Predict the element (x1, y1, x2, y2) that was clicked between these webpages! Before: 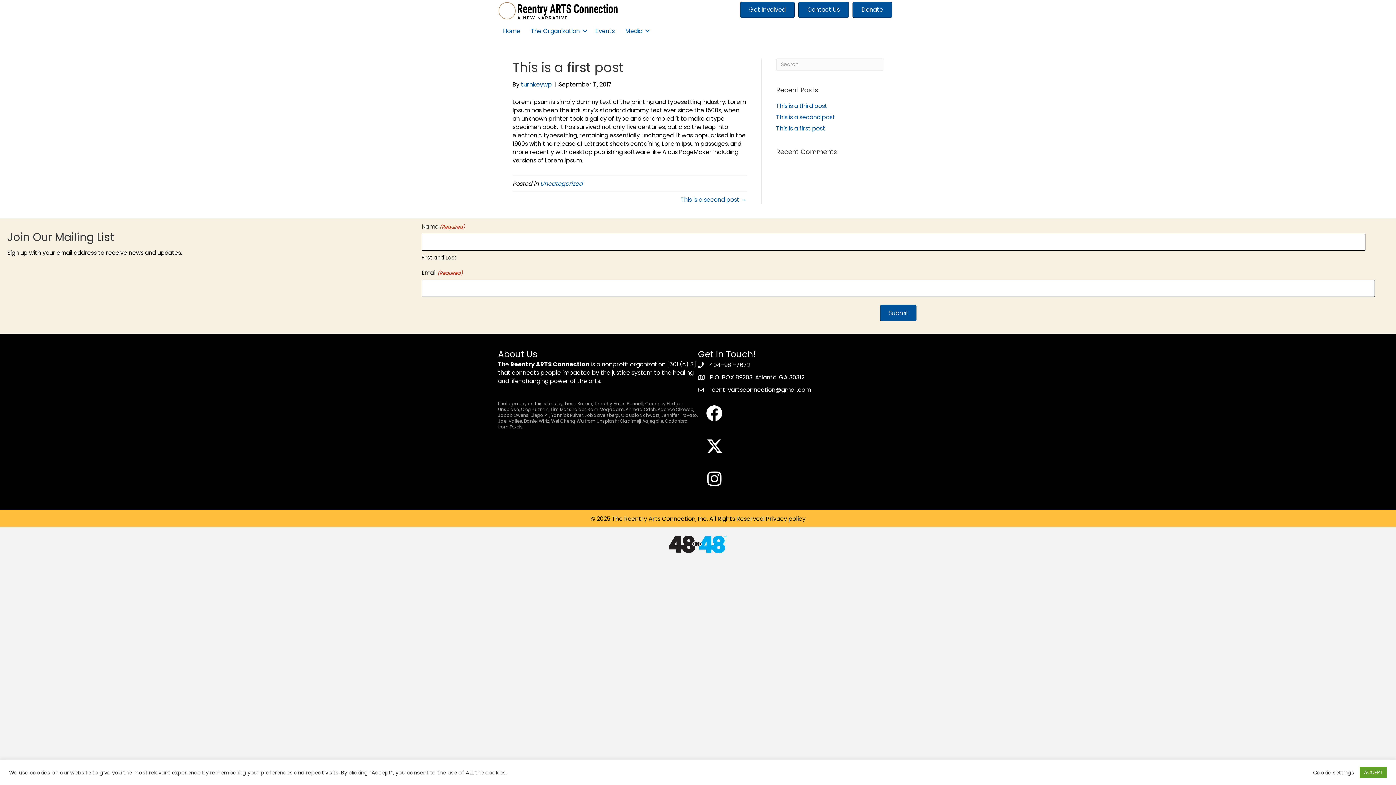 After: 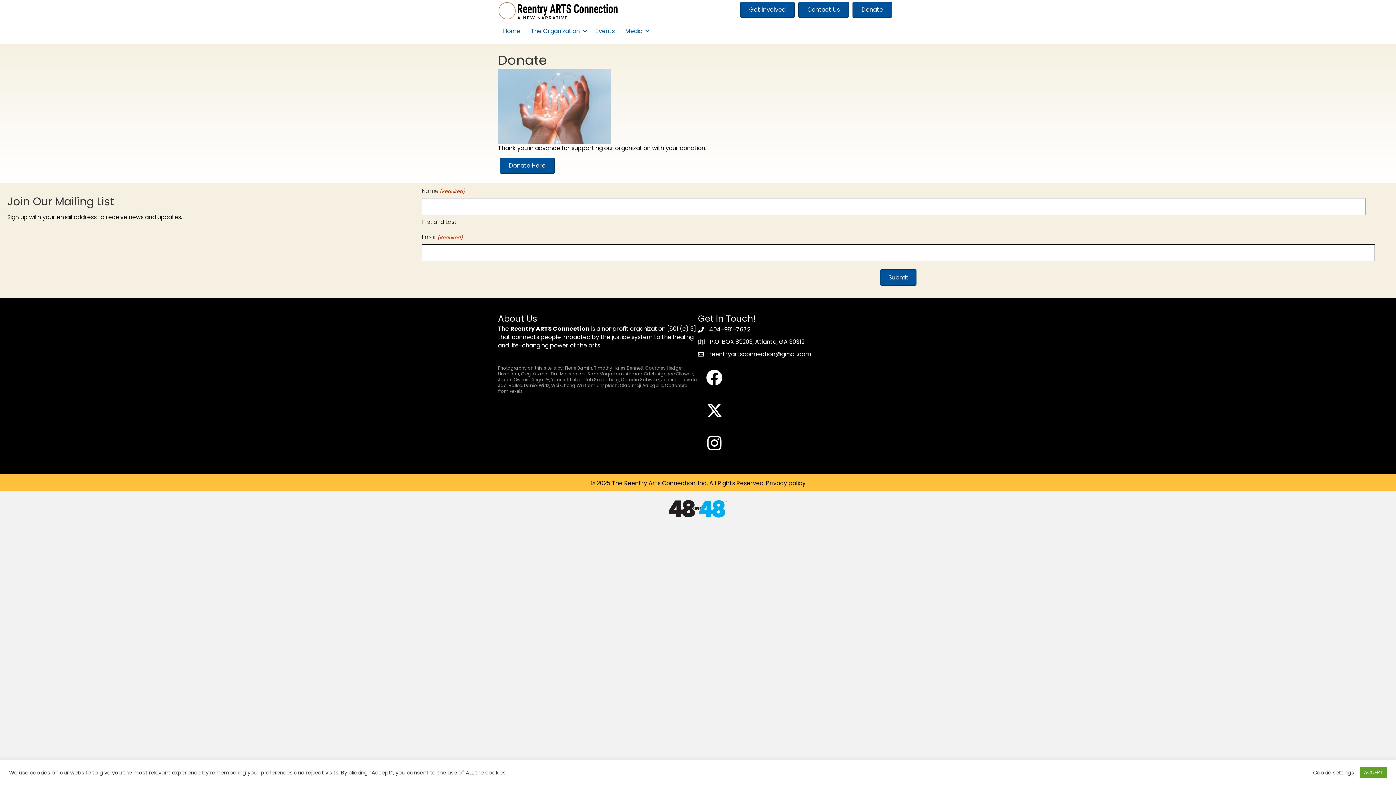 Action: label: Donate bbox: (852, 1, 892, 17)